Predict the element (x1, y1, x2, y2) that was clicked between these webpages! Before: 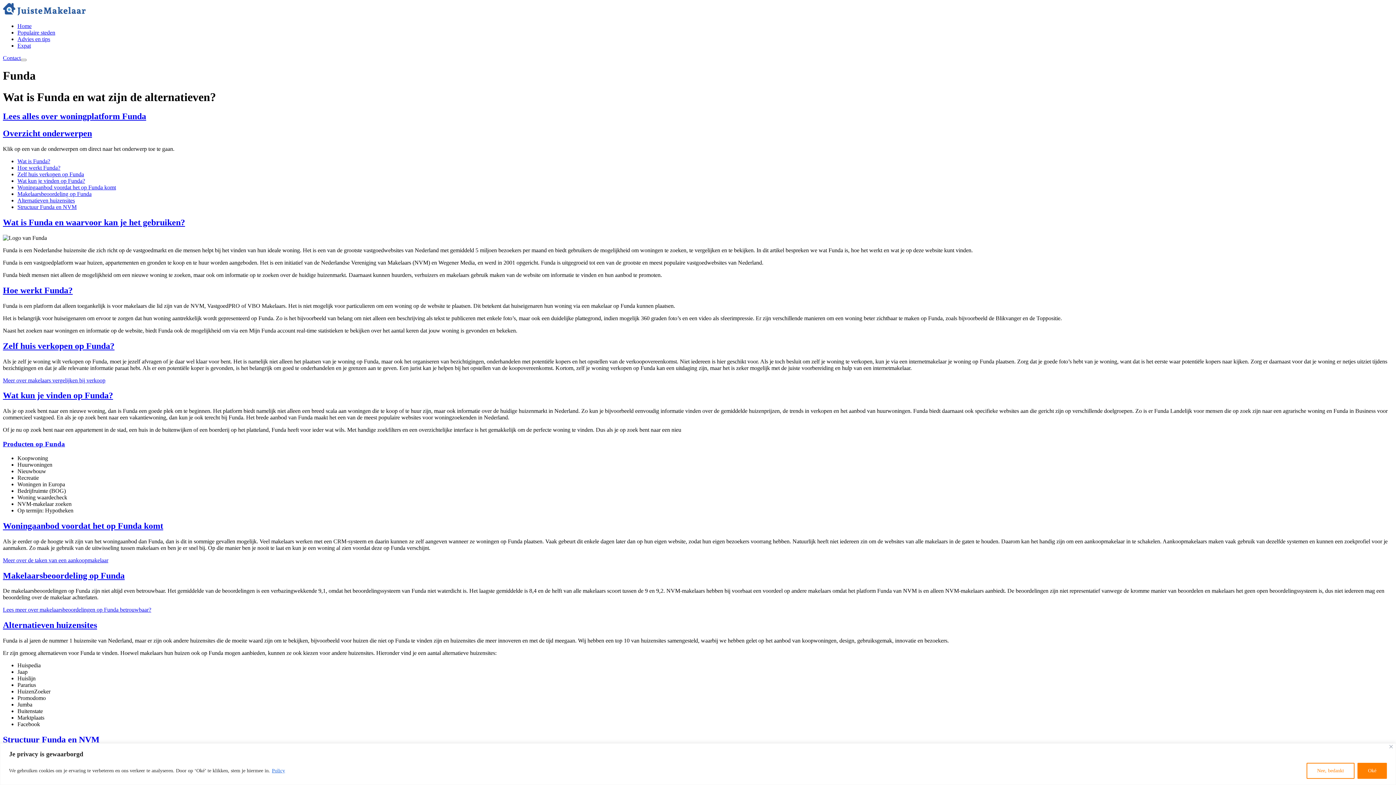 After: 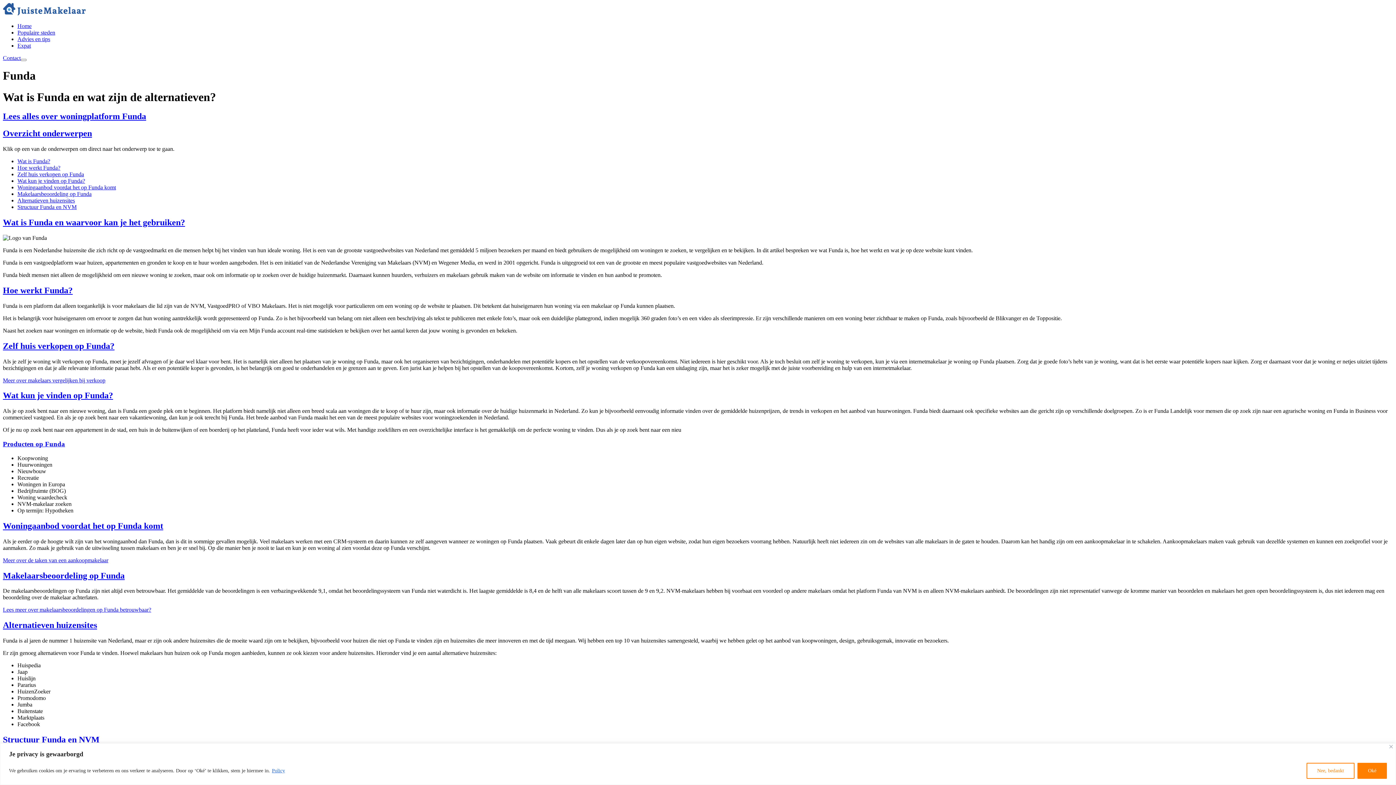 Action: bbox: (20, 58, 26, 61) label: Open menu